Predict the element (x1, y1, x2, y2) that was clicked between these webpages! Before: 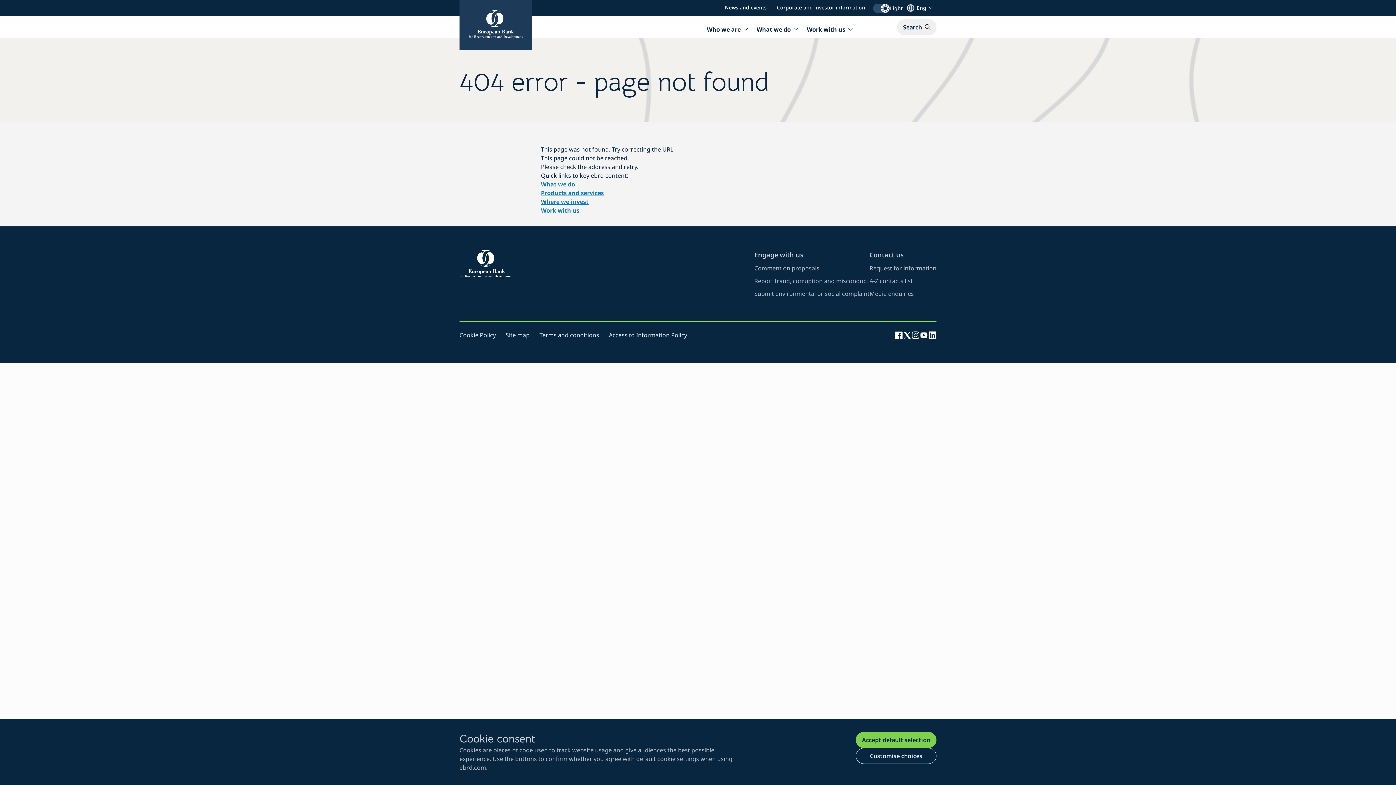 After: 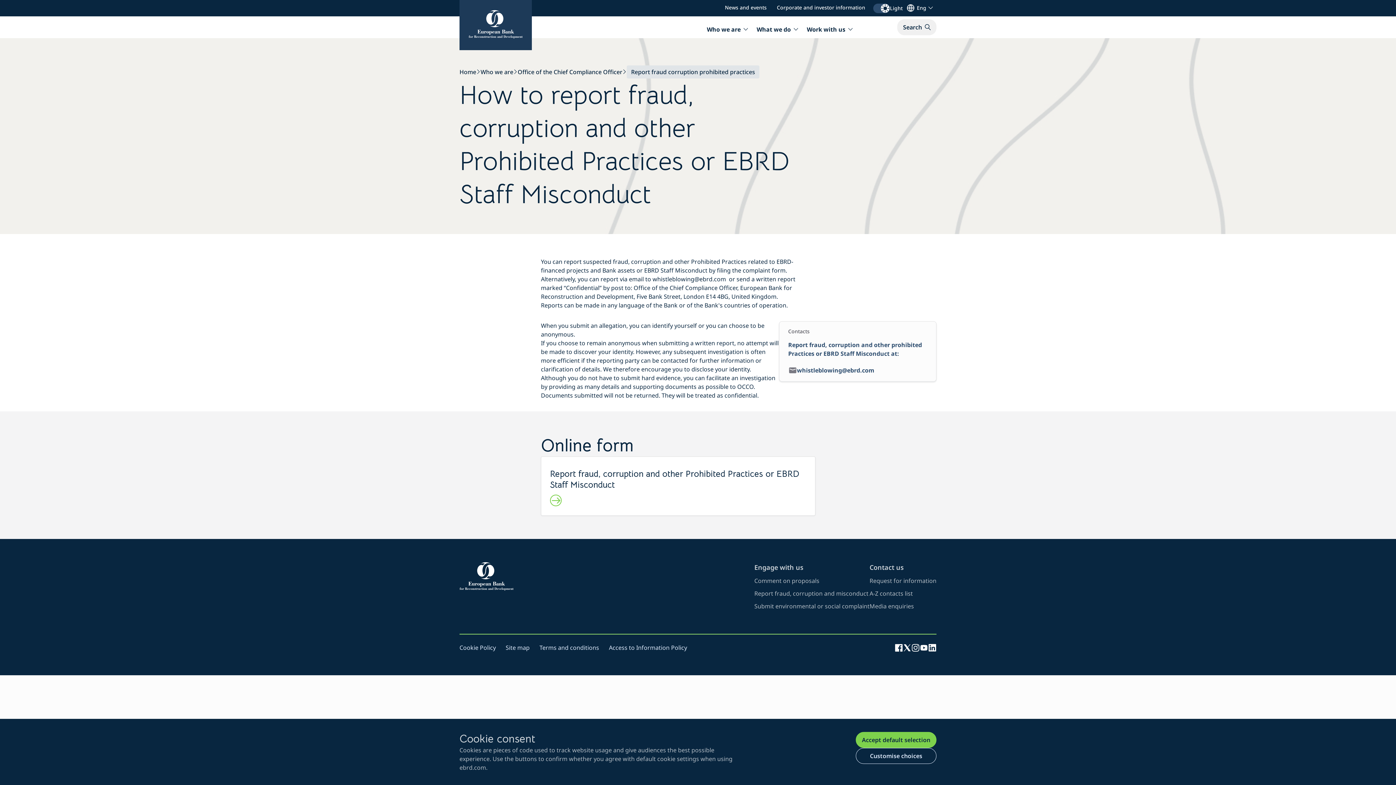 Action: bbox: (754, 277, 868, 285) label: visit page about reporting fraud and corruption